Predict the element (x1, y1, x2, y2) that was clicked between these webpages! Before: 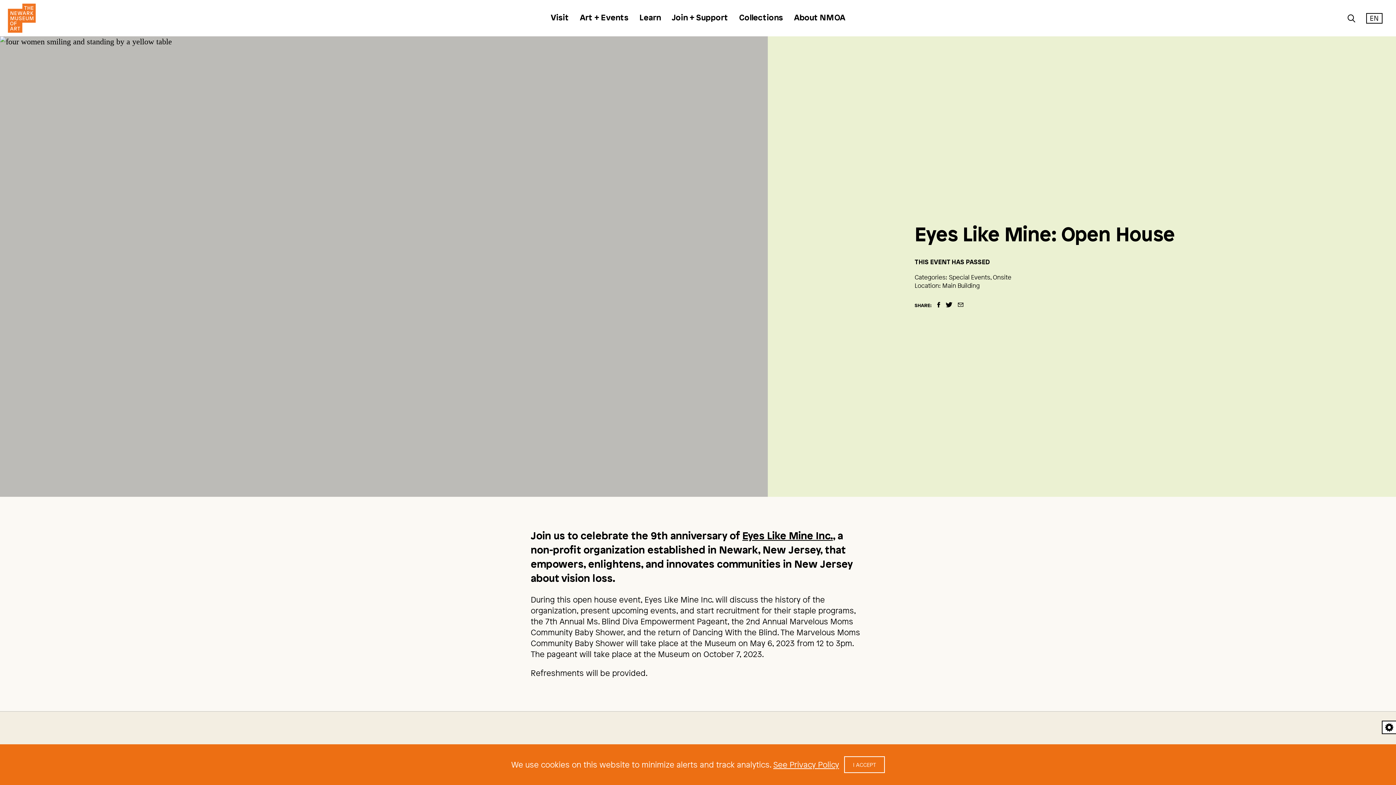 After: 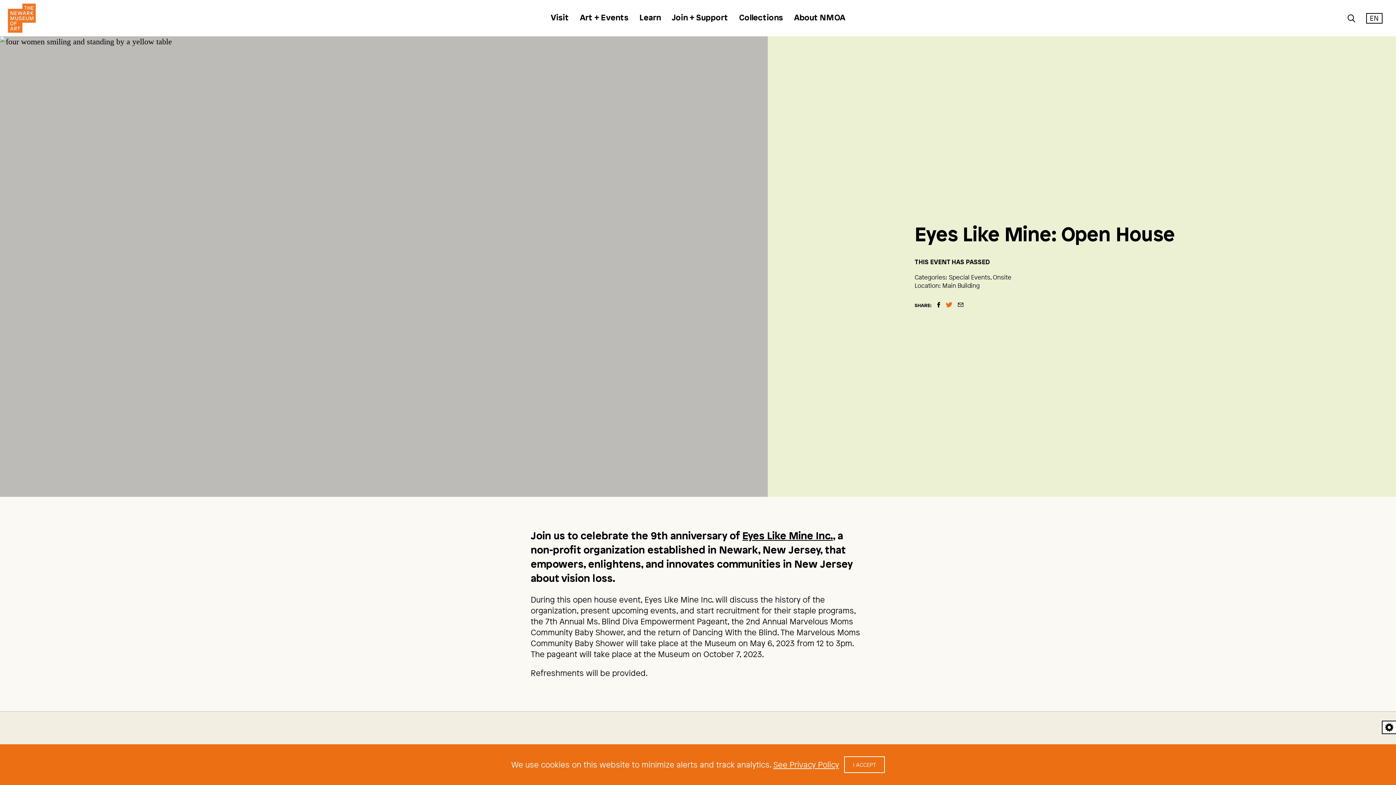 Action: bbox: (945, 302, 952, 307)